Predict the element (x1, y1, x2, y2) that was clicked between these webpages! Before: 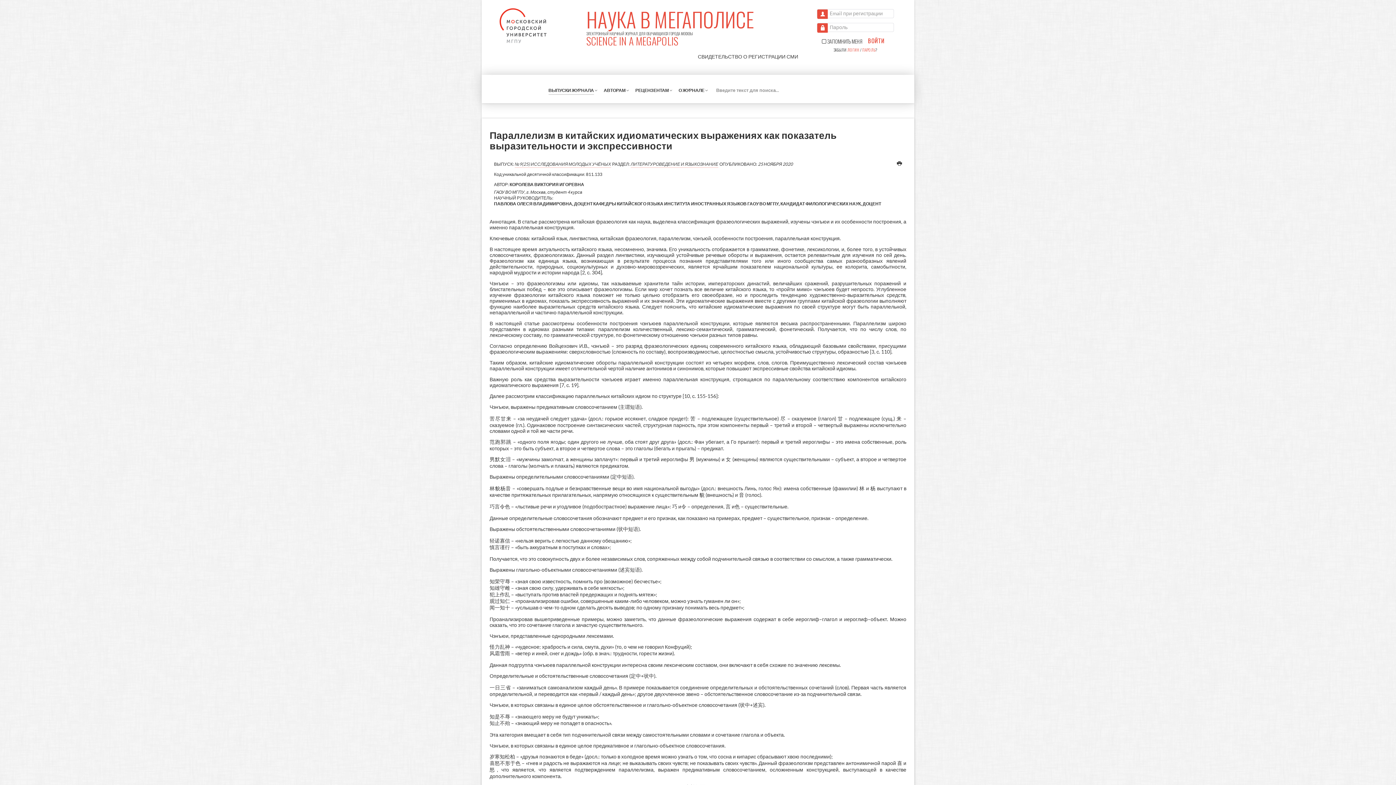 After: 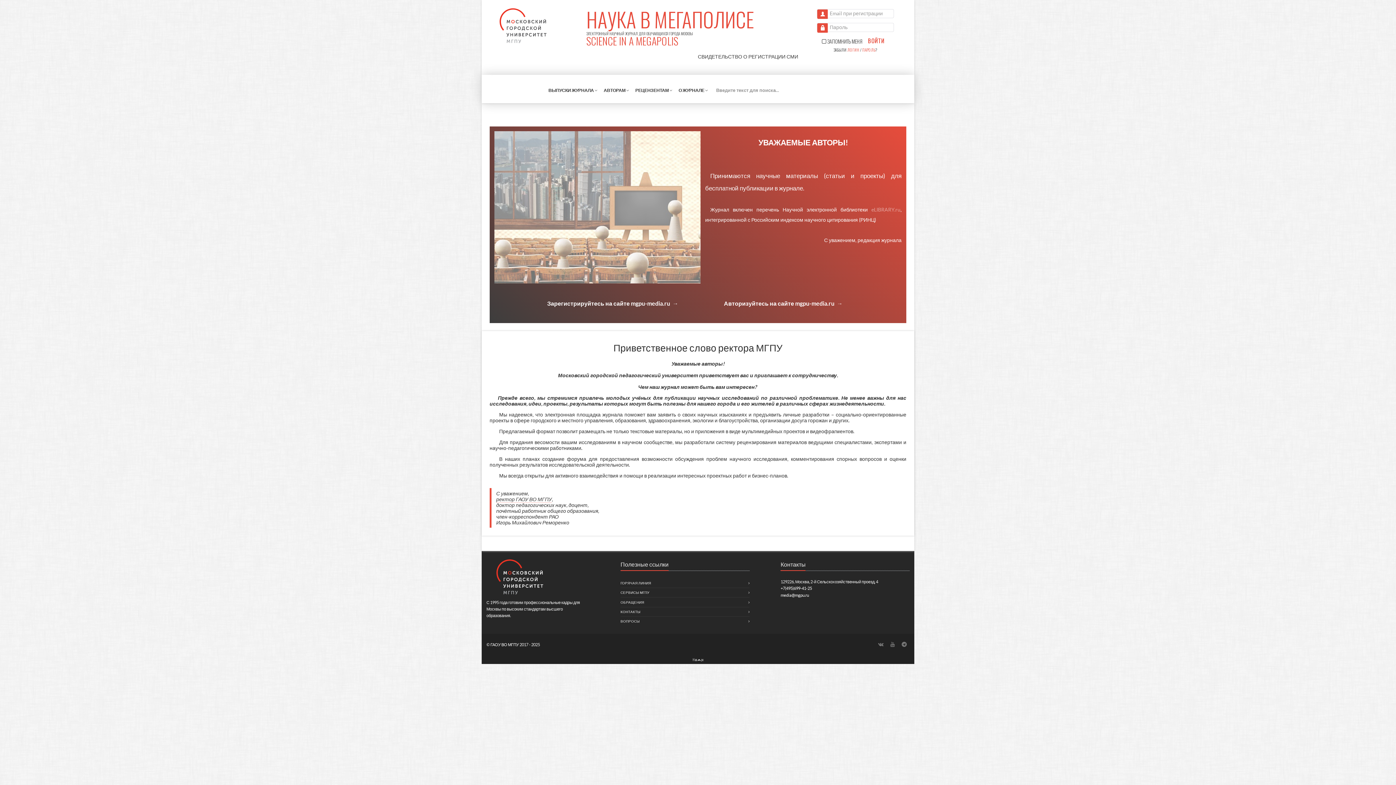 Action: bbox: (576, 7, 798, 46) label: НАУКА В МЕГАПОЛИСЕ
ЭЛЕКТРОННЫЙ НАУЧНЫЙ ЖУРНАЛ ДЛЯ ОБУЧАЮЩИХСЯ ГОРОДА МОСКВЫ
SCIENCE IN A MEGAPOLIS